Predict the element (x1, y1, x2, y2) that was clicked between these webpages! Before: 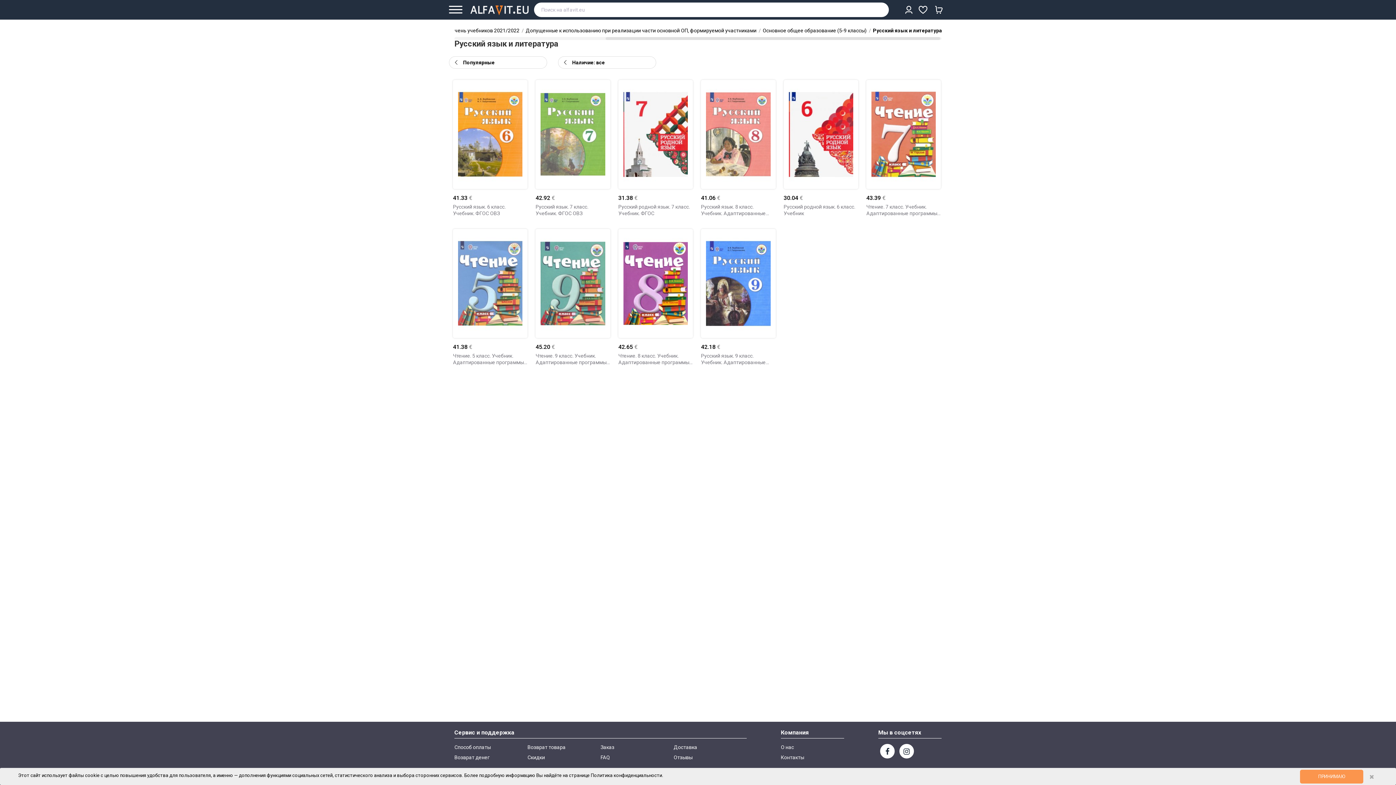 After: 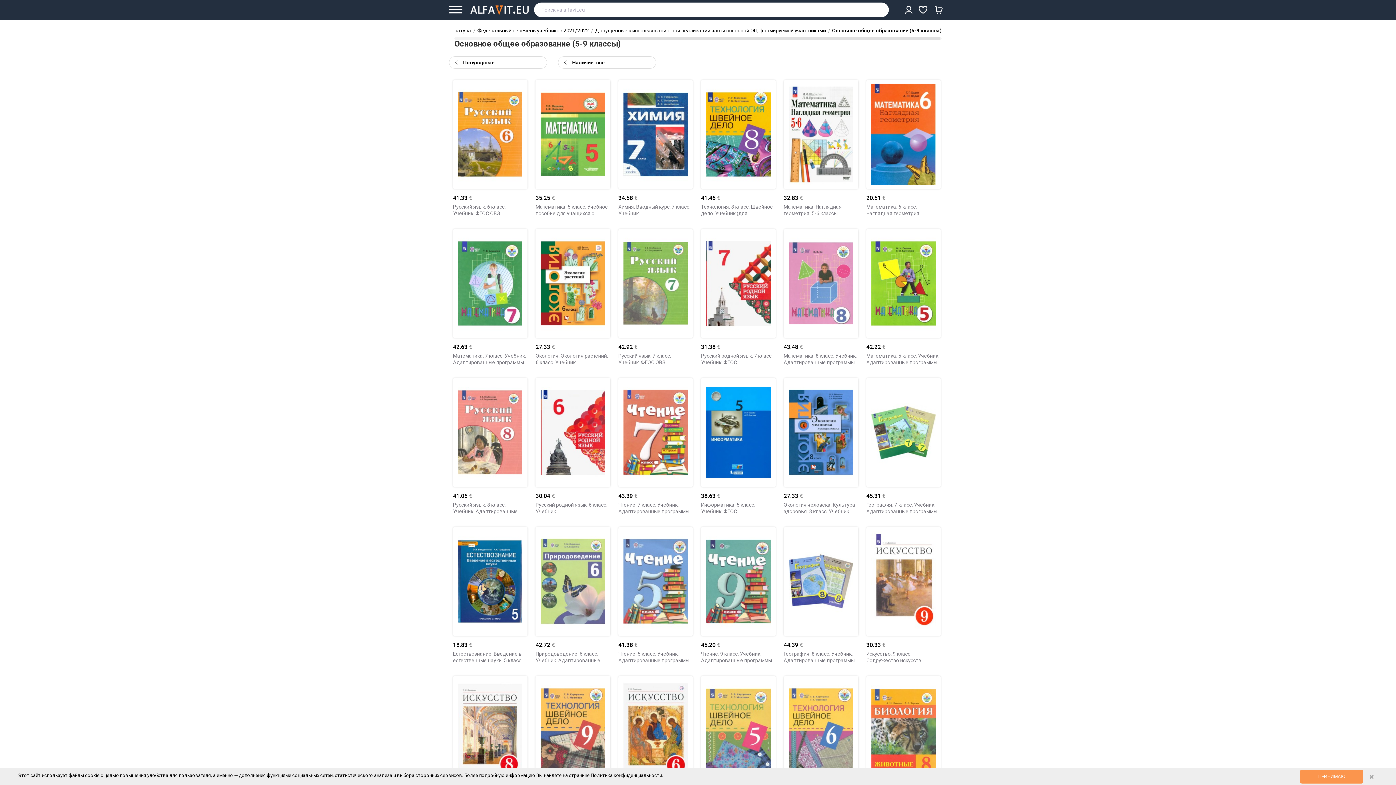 Action: bbox: (762, 27, 866, 37) label: Основное общее образование (5-9 классы)